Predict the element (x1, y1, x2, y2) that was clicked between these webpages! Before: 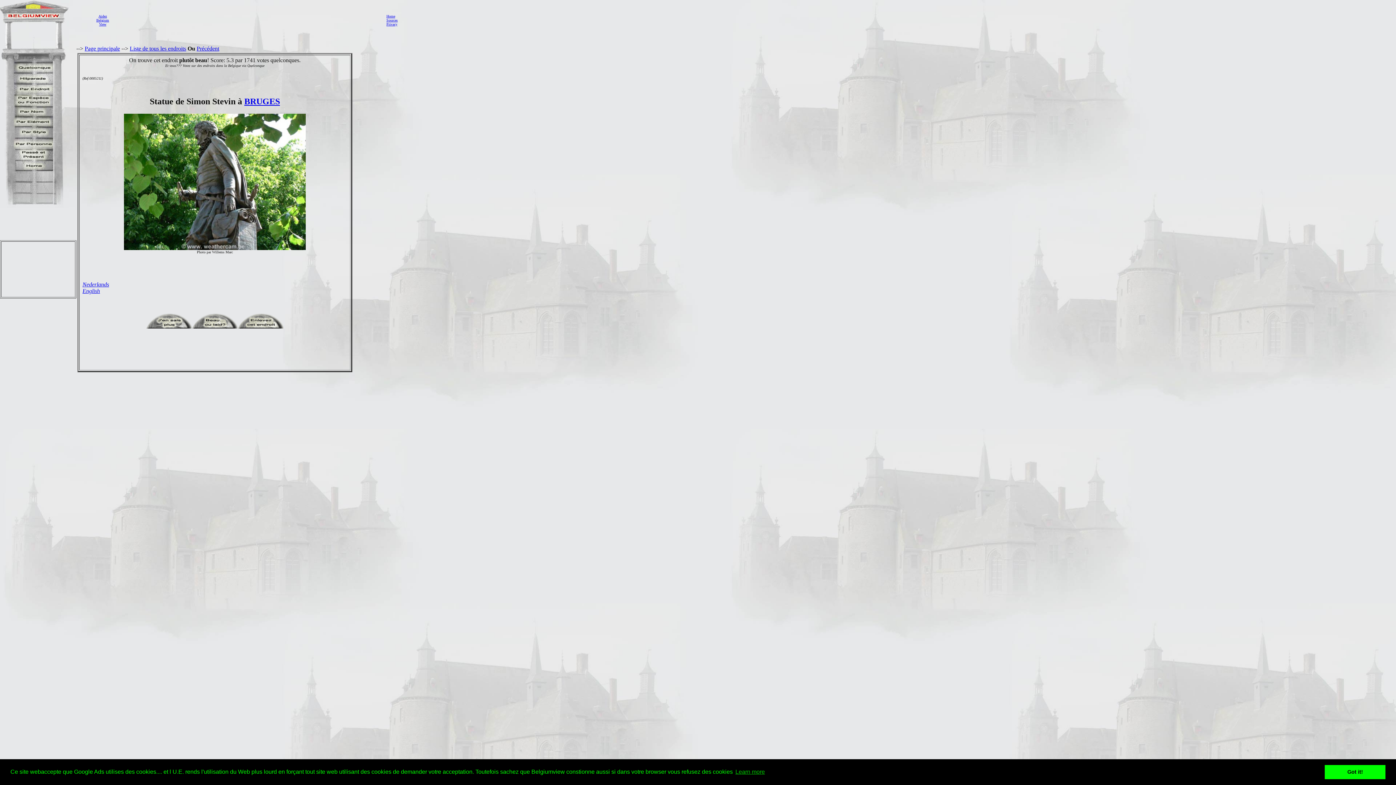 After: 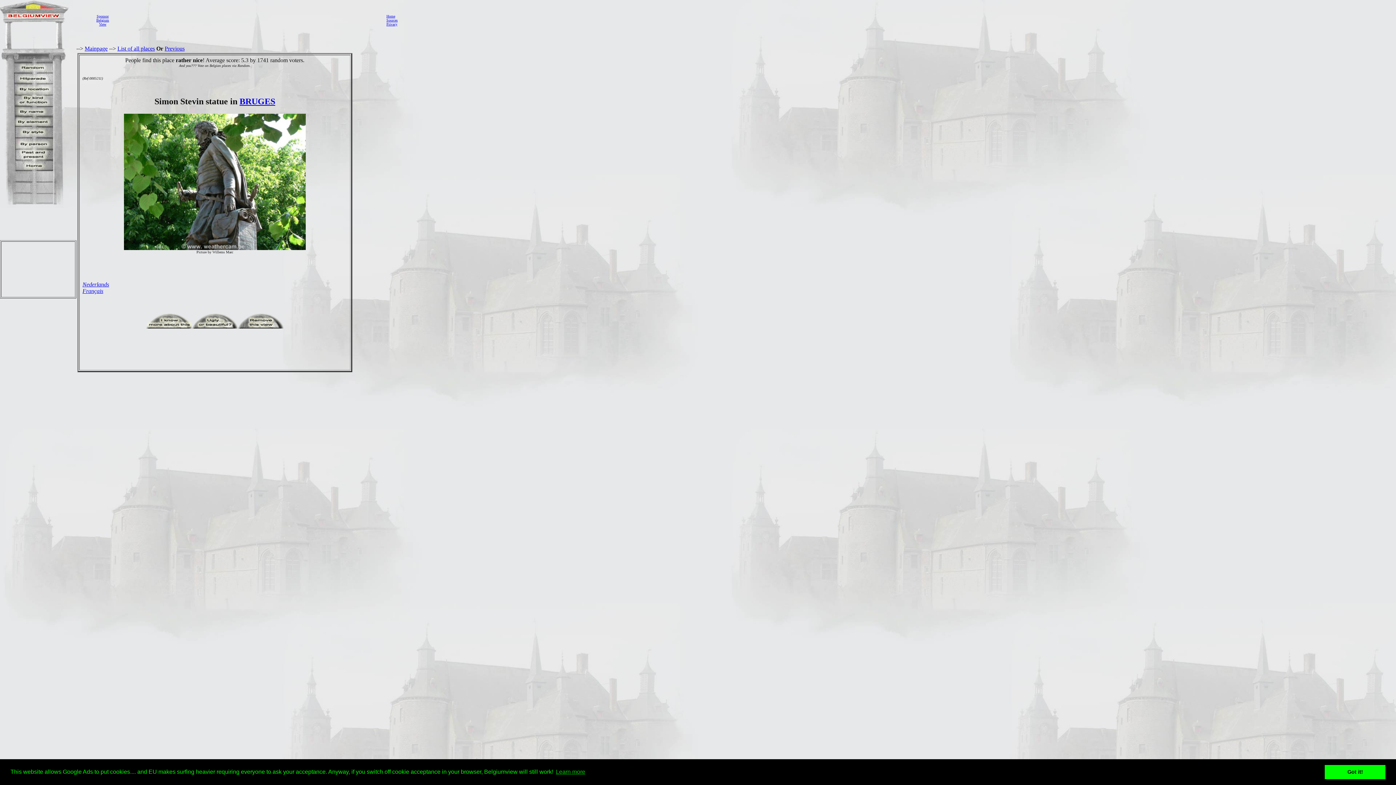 Action: label: English bbox: (82, 287, 100, 294)